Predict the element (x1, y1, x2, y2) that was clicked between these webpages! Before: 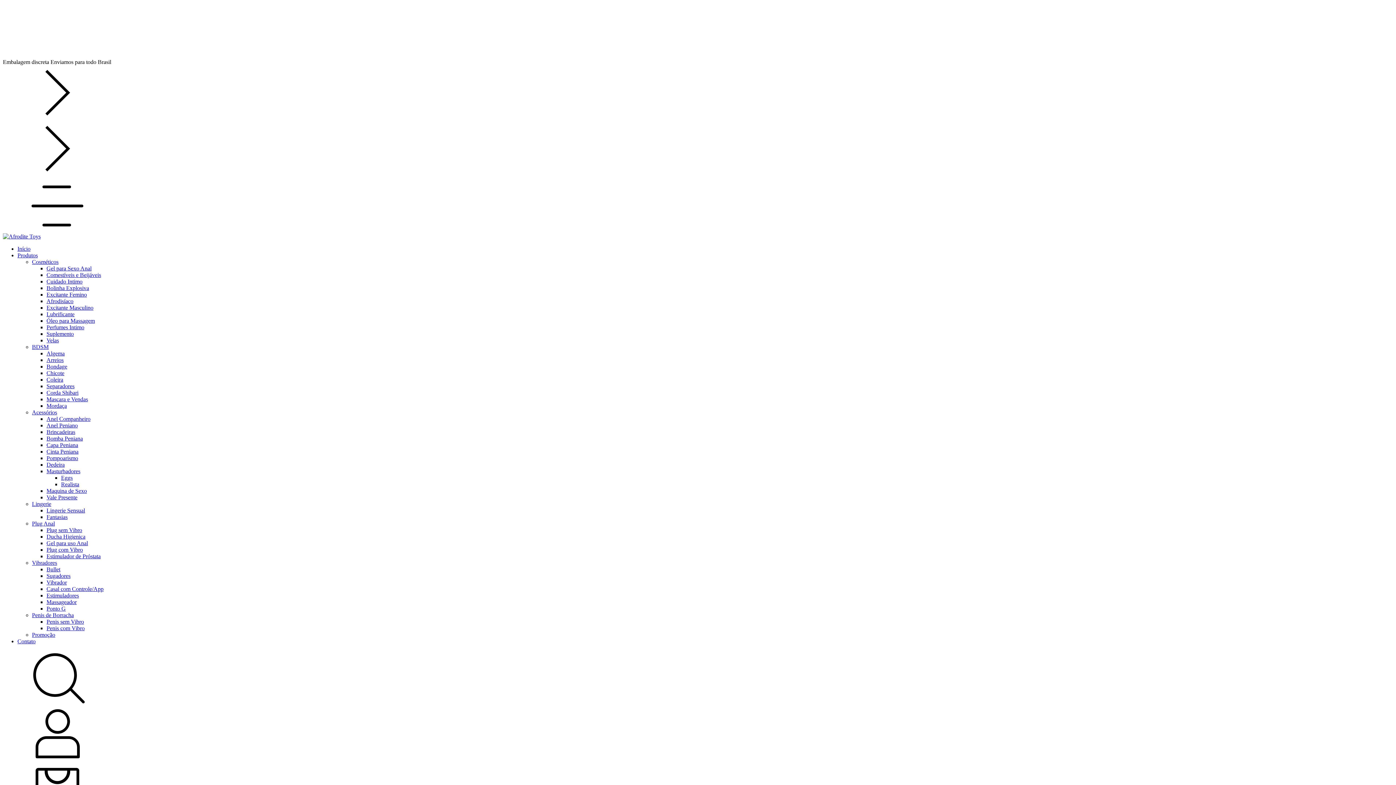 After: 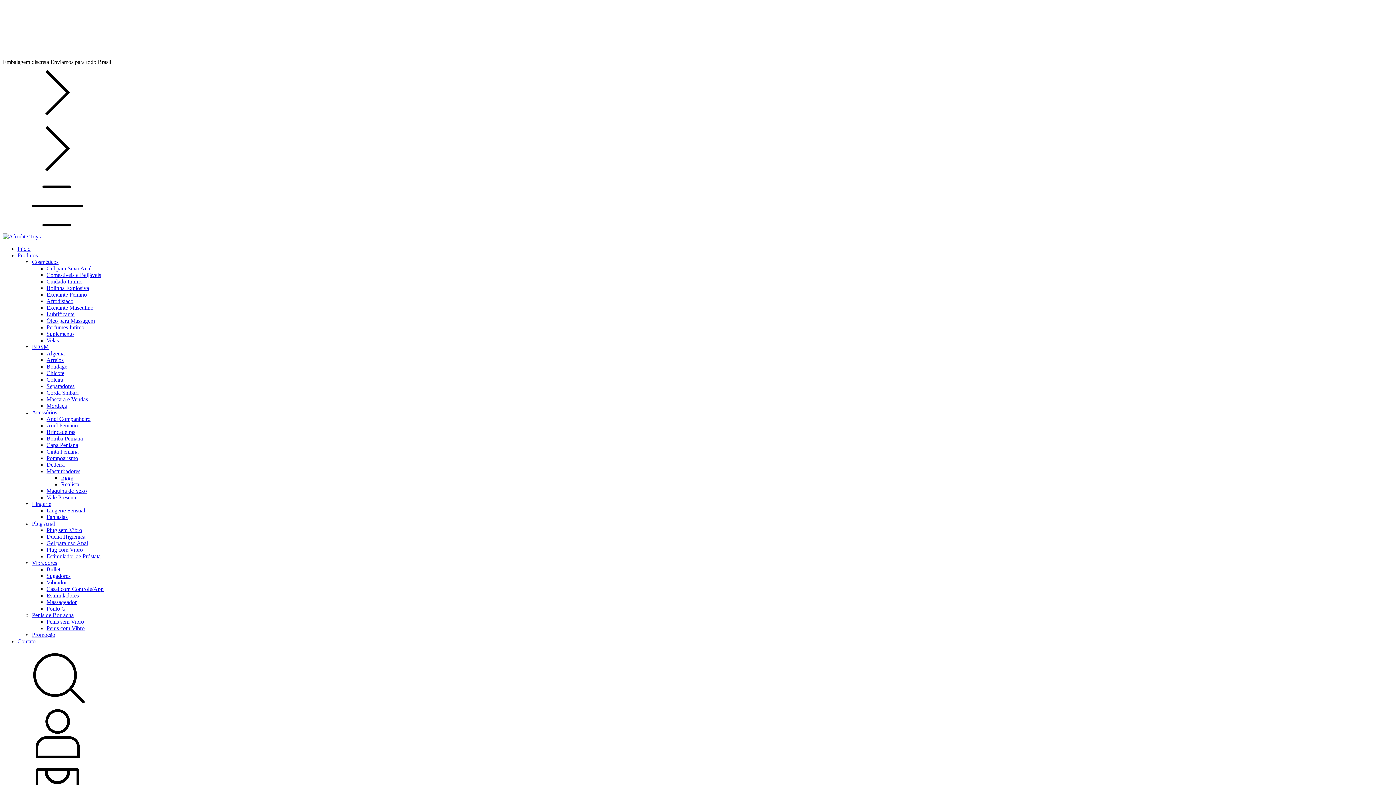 Action: label: Cosméticos bbox: (32, 258, 58, 265)